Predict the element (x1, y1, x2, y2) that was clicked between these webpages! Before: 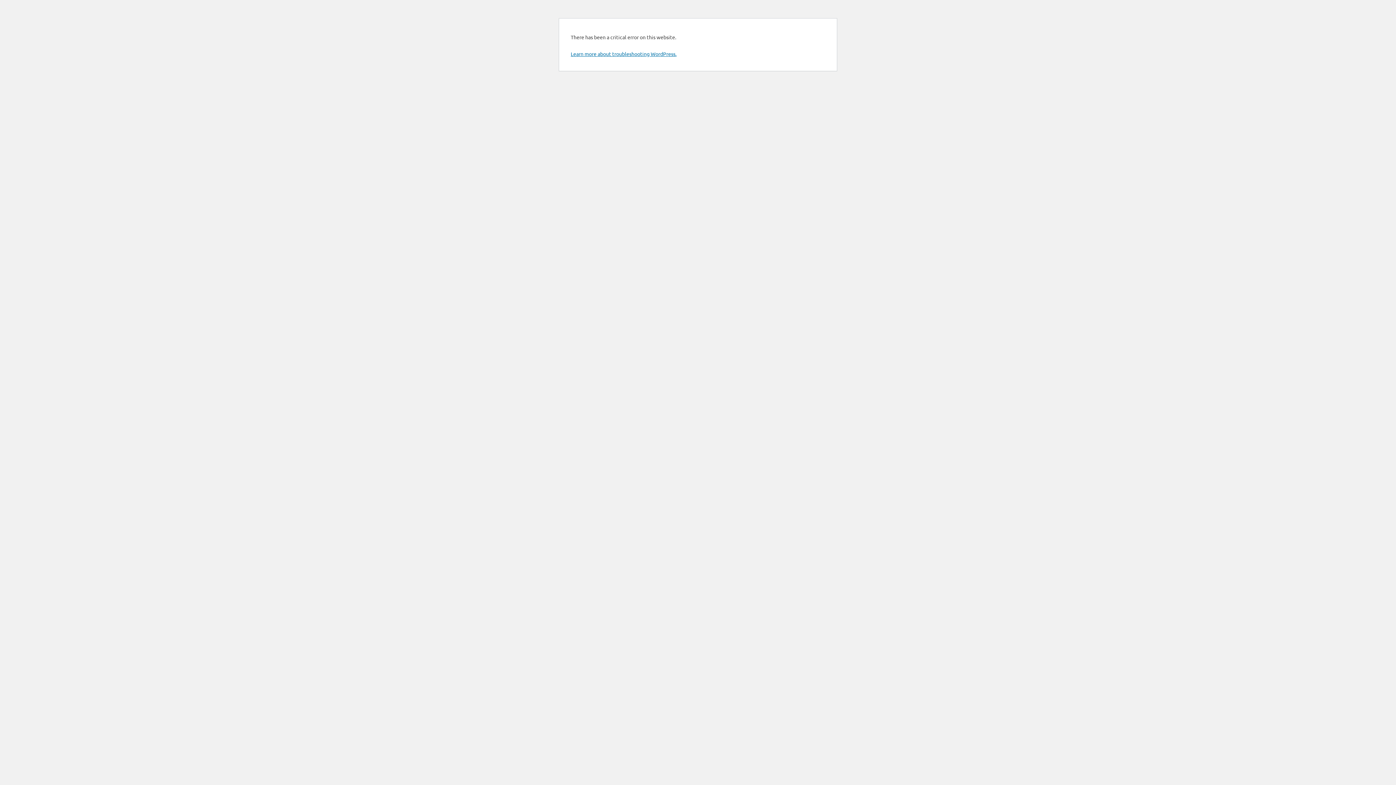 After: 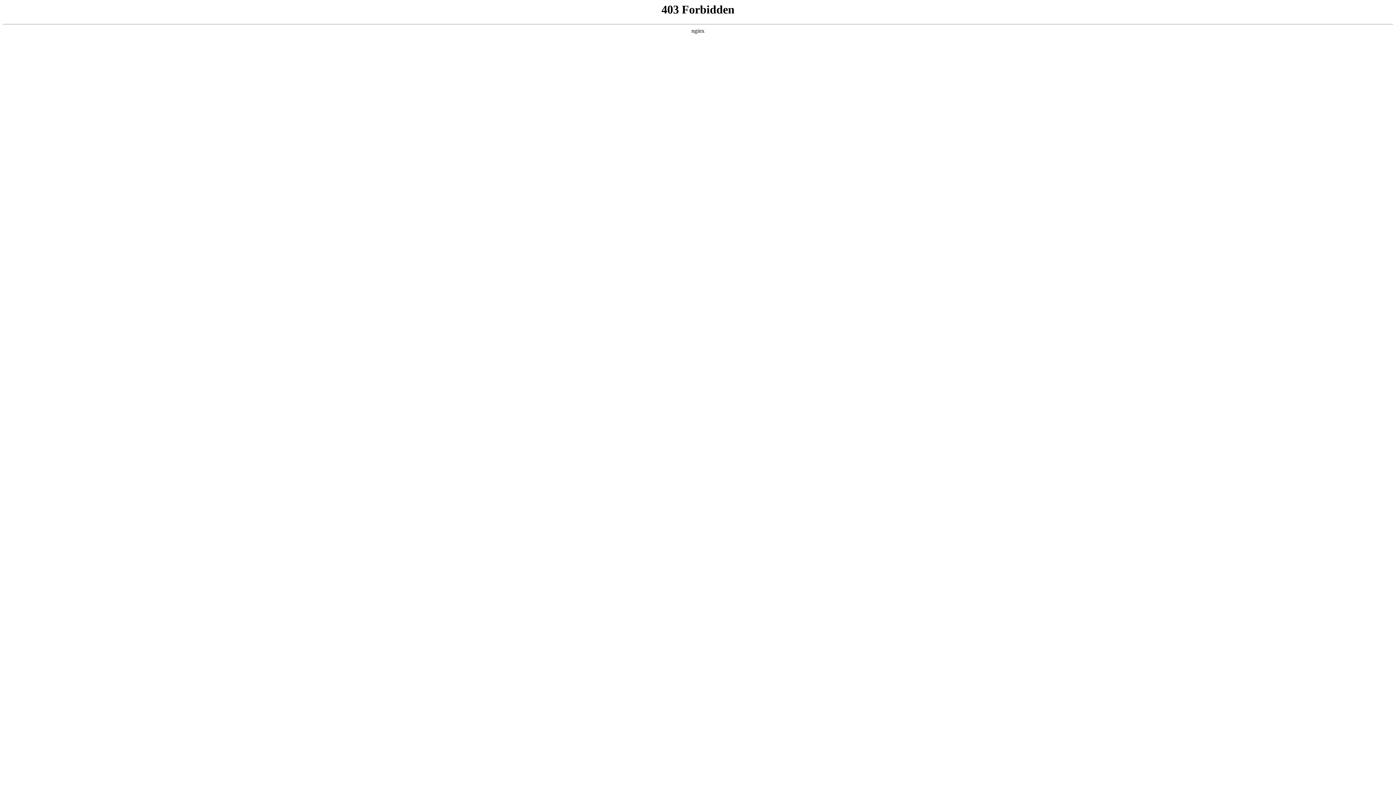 Action: label: Learn more about troubleshooting WordPress. bbox: (570, 50, 676, 57)